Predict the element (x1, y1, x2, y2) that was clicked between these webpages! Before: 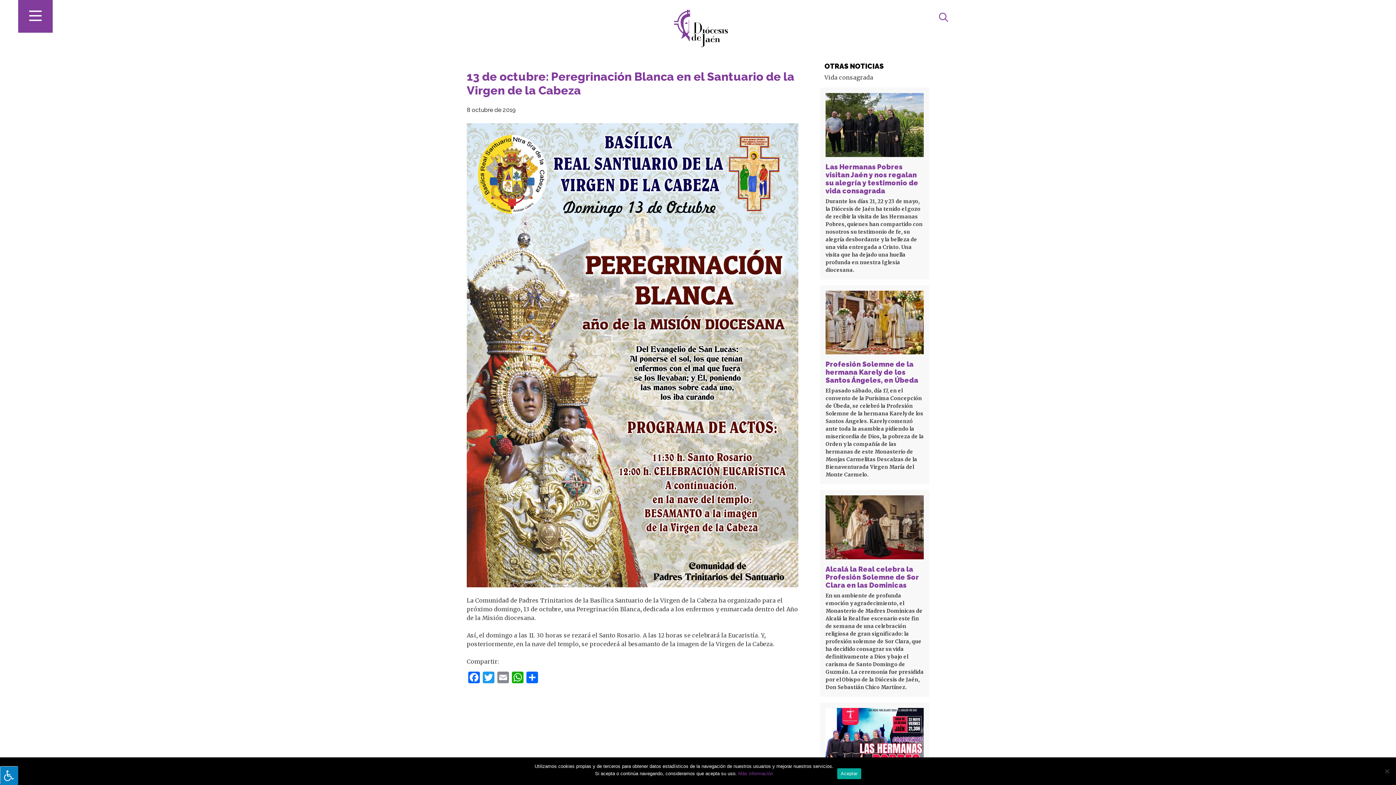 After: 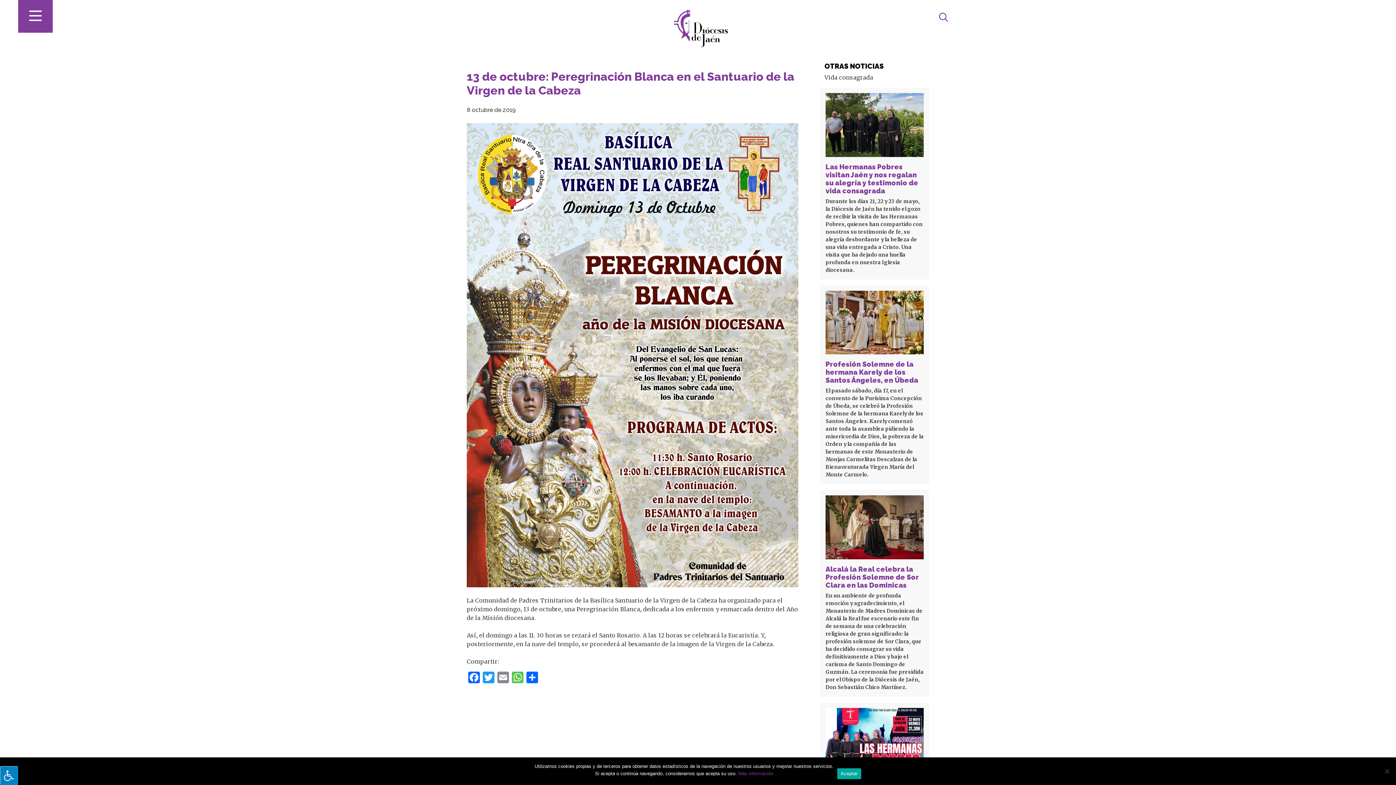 Action: bbox: (510, 671, 525, 685) label: WhatsApp